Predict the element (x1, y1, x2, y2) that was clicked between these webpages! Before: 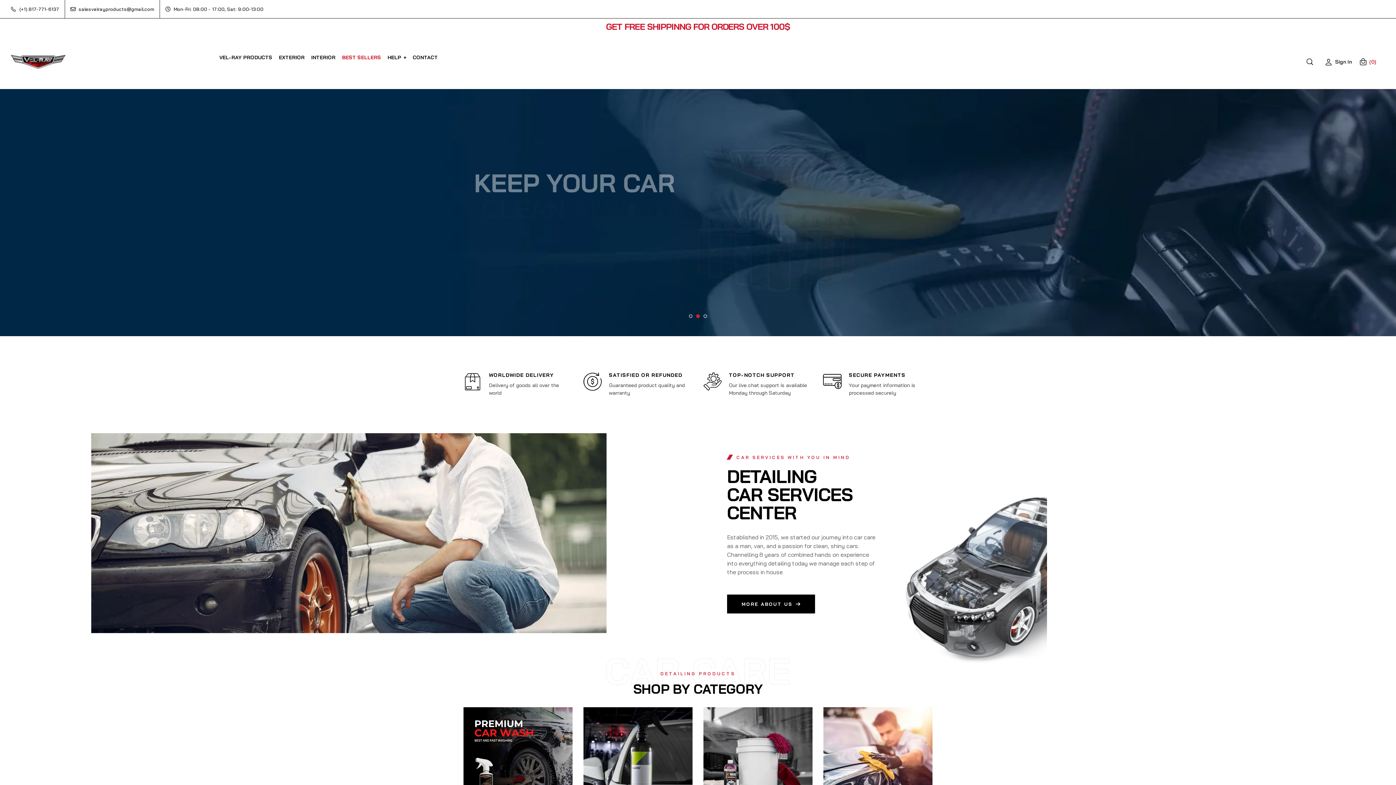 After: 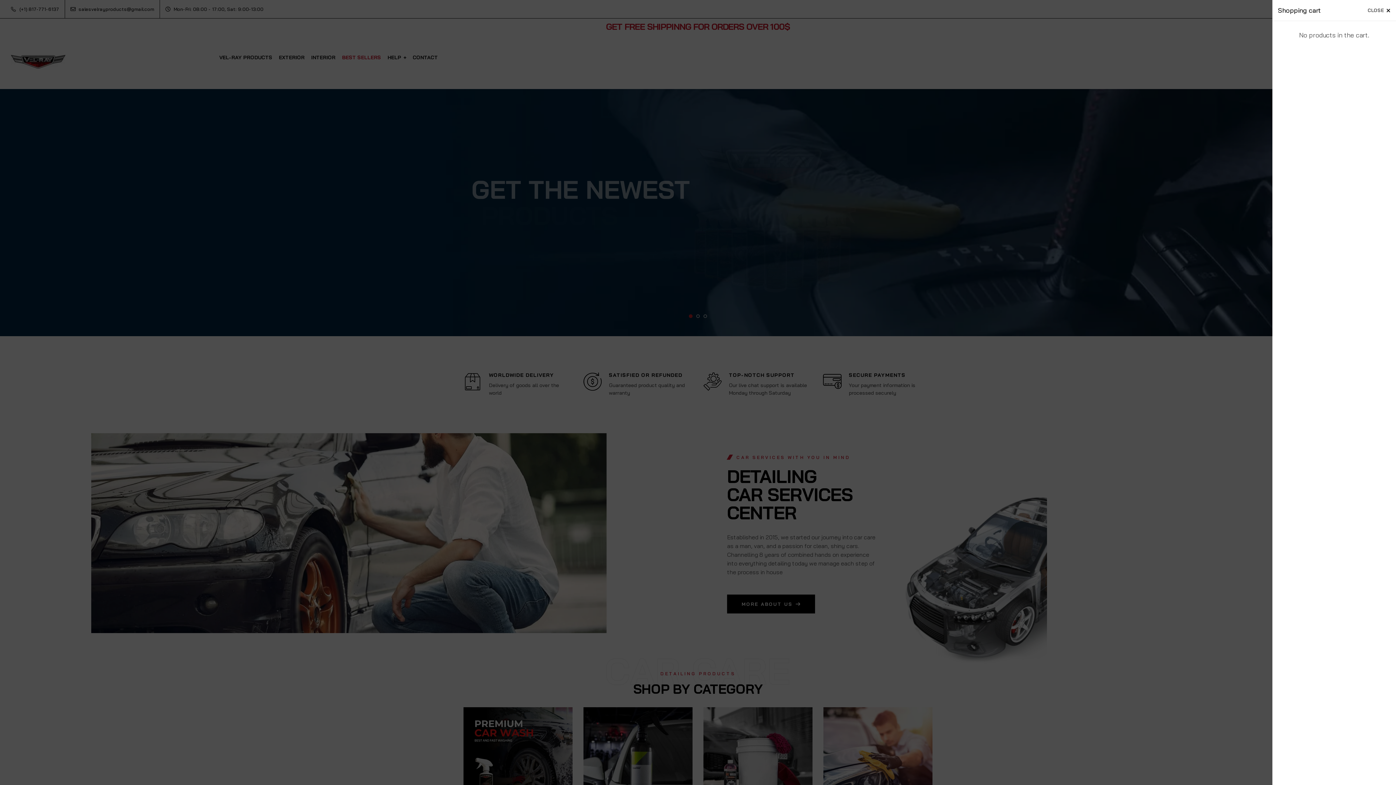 Action: bbox: (1359, 57, 1376, 65) label: (0)